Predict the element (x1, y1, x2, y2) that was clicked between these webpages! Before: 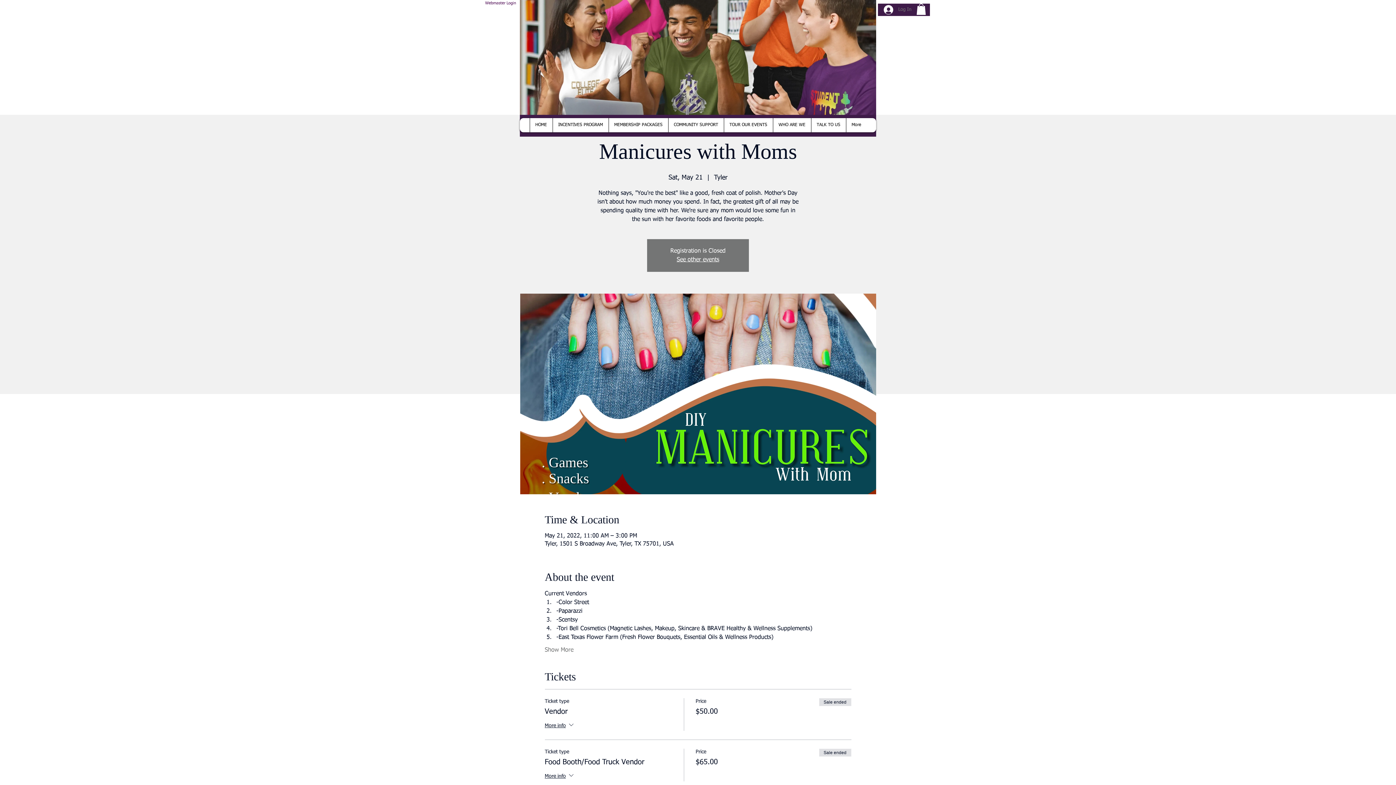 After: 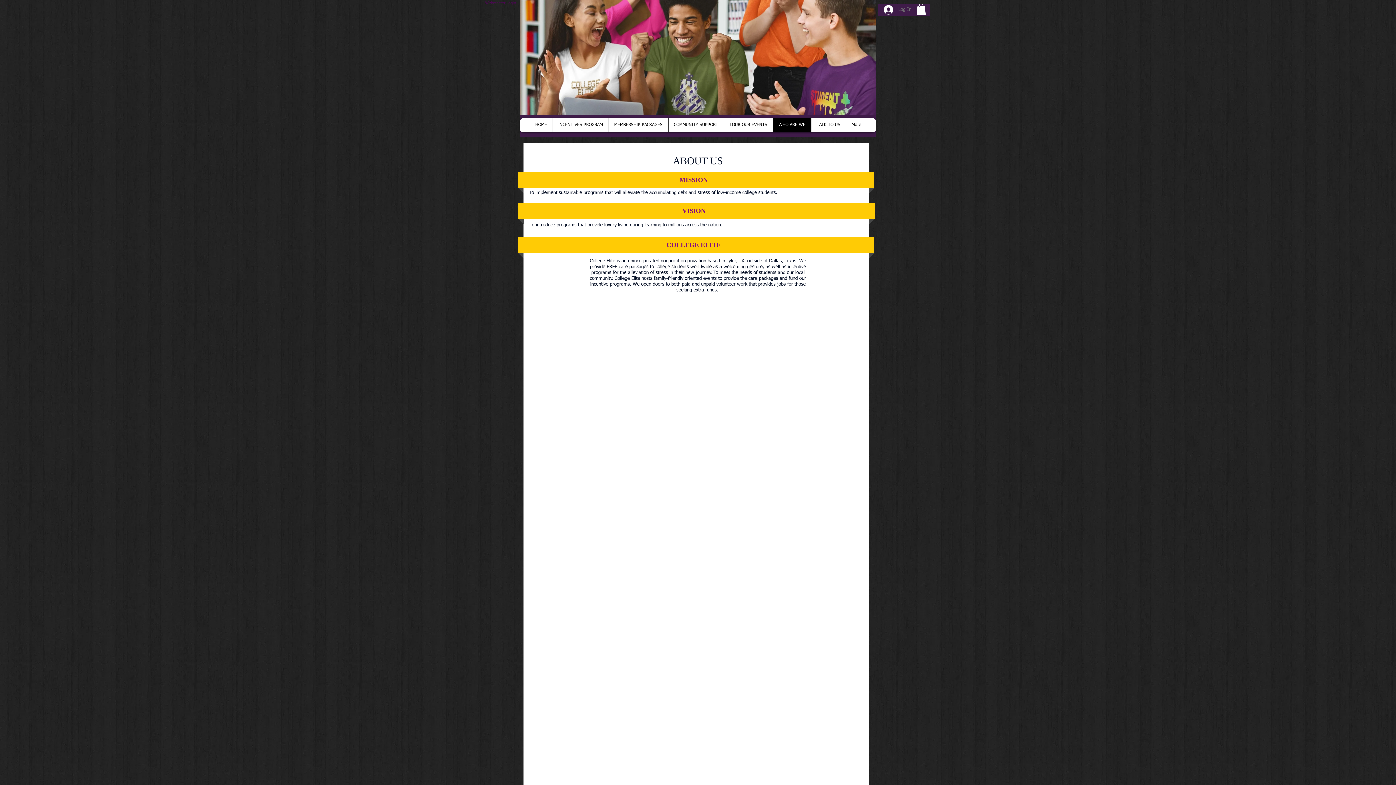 Action: label: WHO ARE WE bbox: (772, 118, 811, 132)